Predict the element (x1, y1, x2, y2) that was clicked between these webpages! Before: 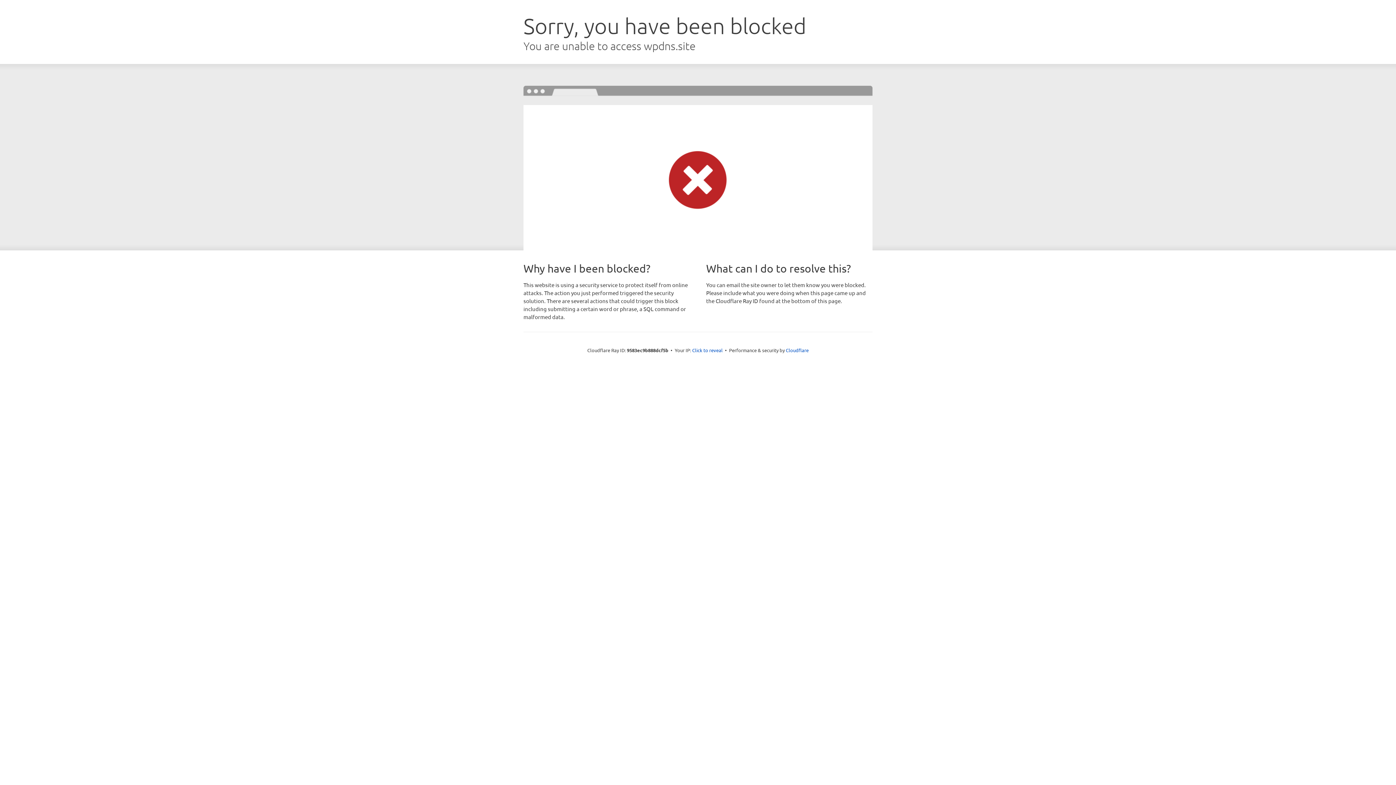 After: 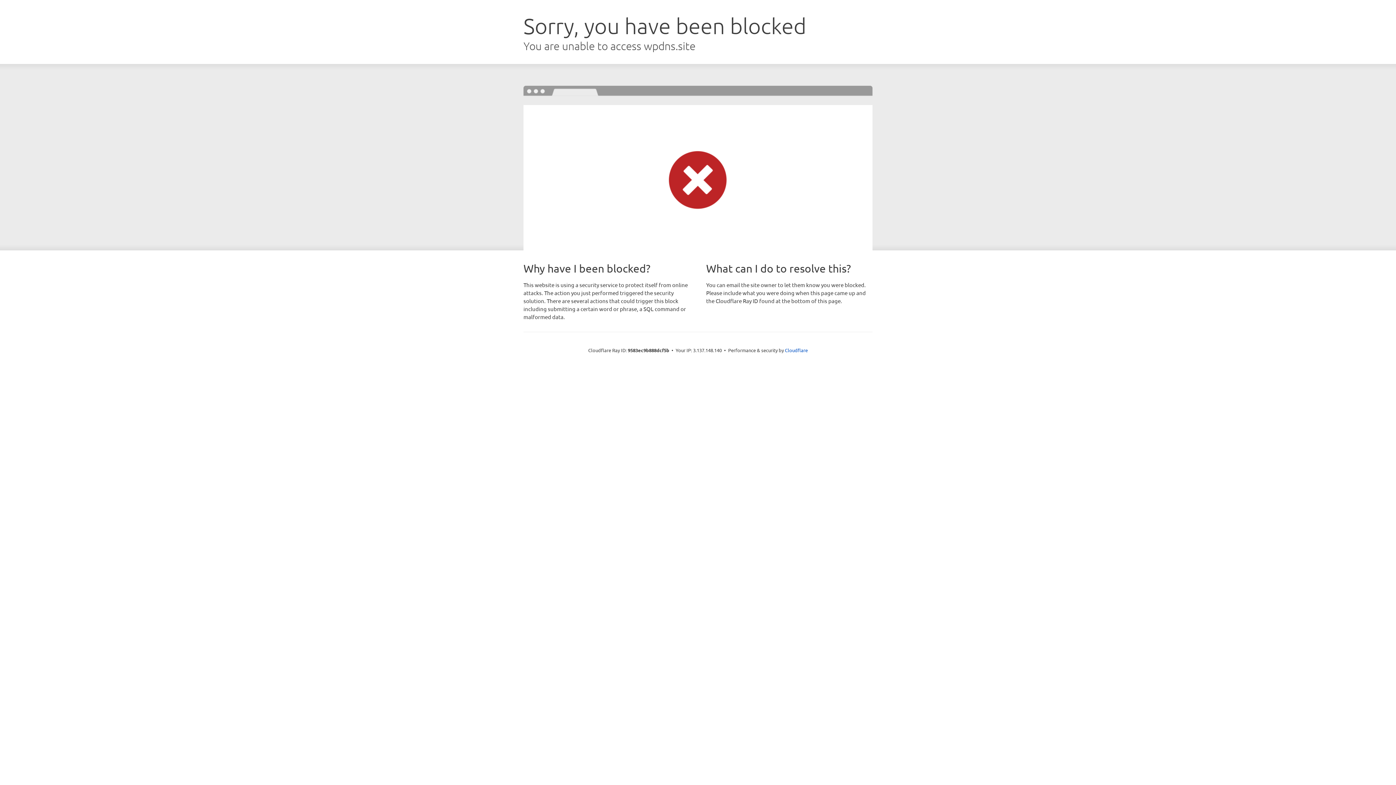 Action: label: Click to reveal bbox: (692, 346, 722, 353)